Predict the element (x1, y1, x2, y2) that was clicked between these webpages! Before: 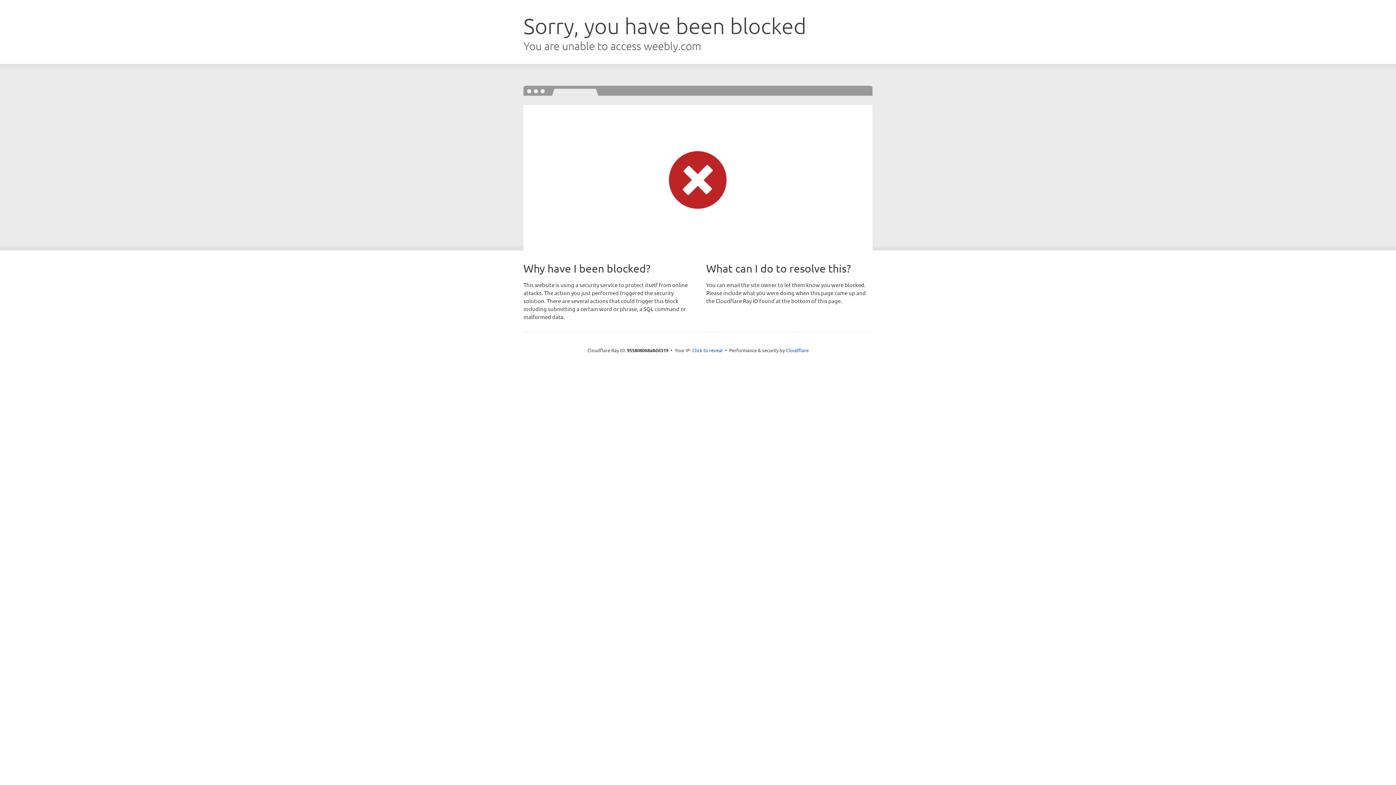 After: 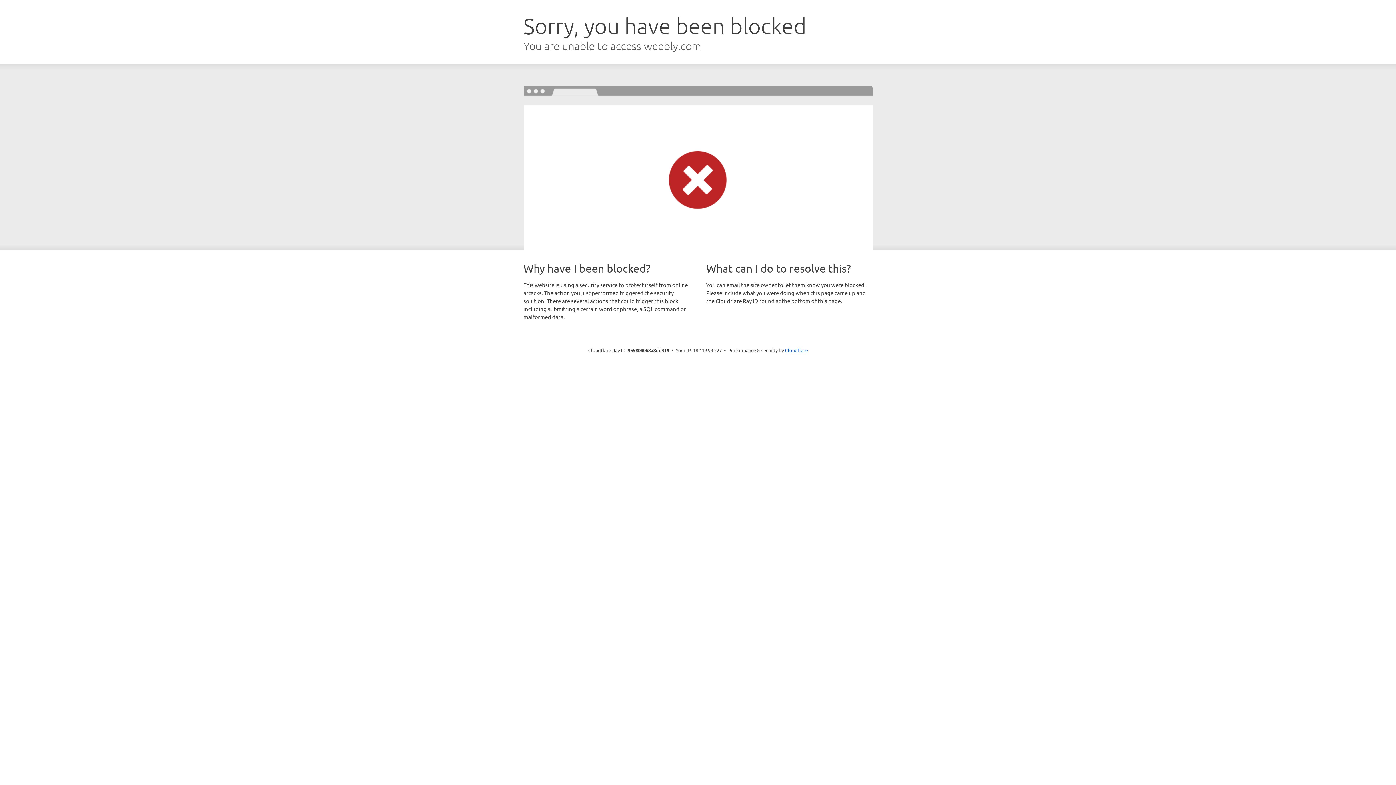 Action: bbox: (692, 346, 722, 353) label: Click to reveal